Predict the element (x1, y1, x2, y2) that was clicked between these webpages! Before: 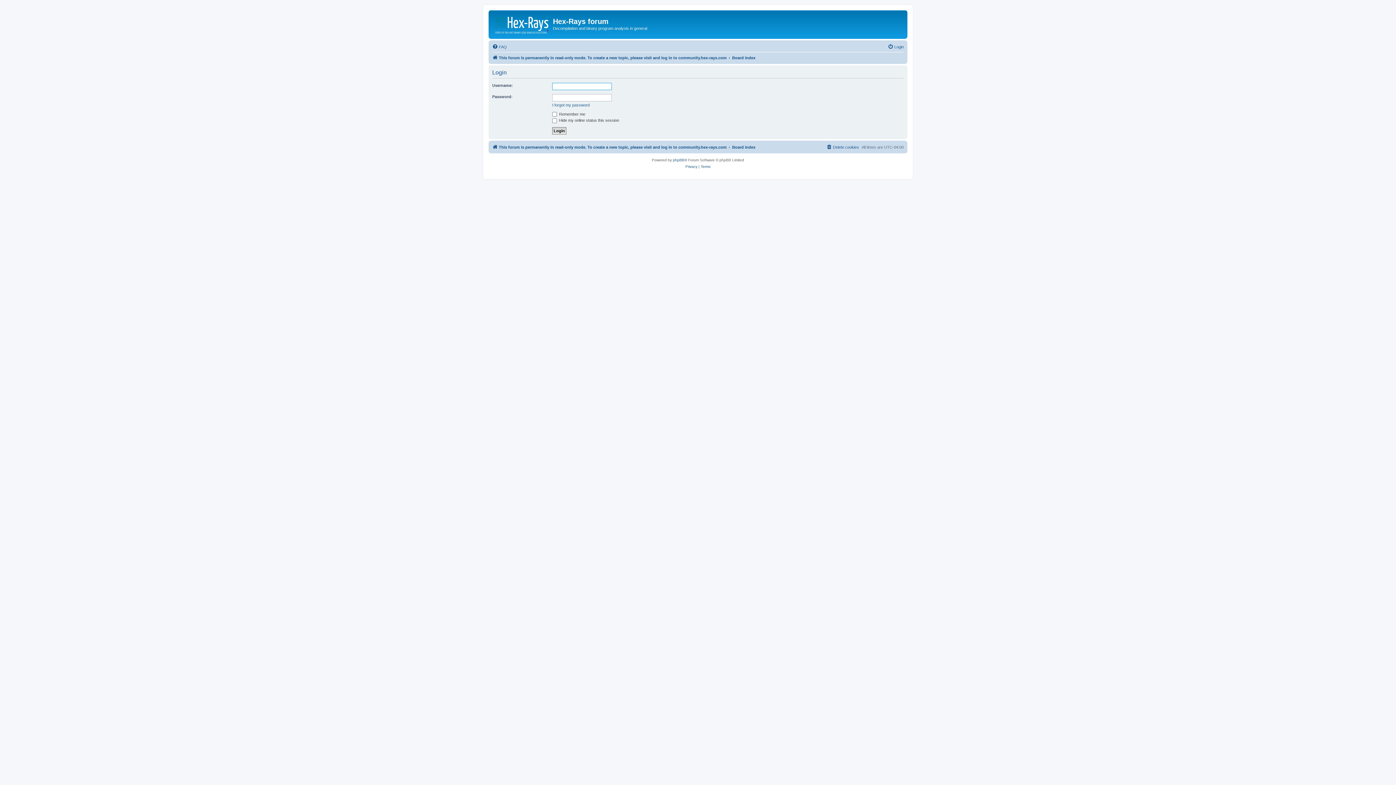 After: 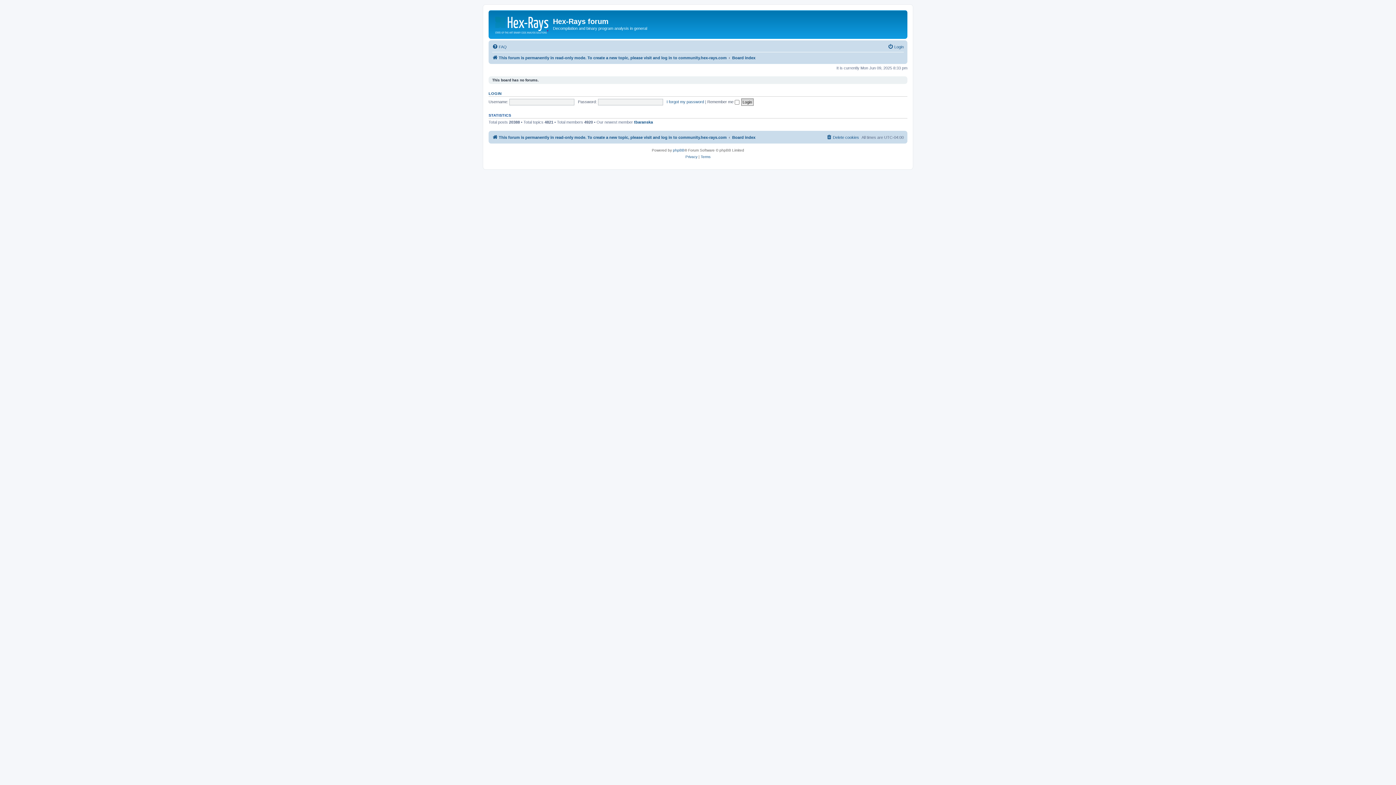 Action: bbox: (732, 142, 755, 151) label: Board index